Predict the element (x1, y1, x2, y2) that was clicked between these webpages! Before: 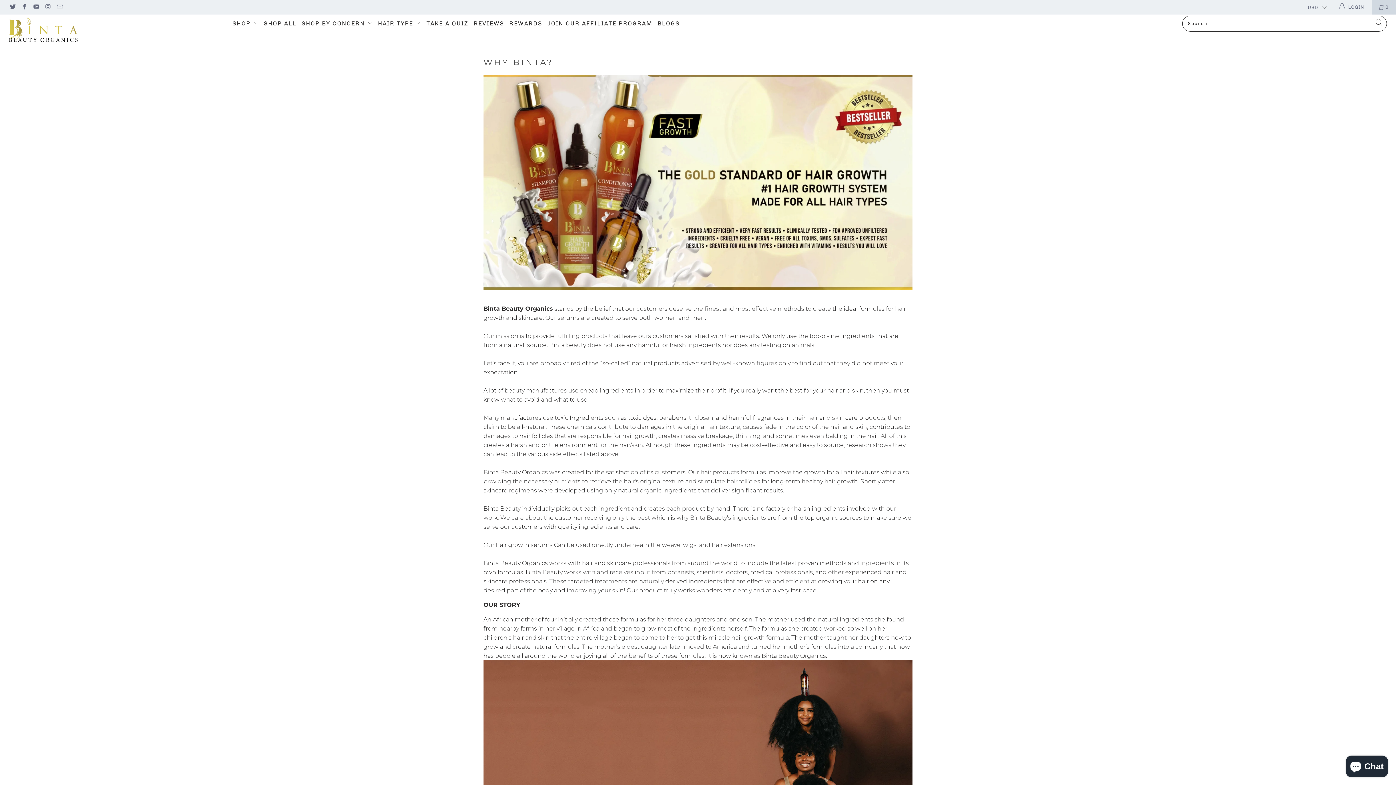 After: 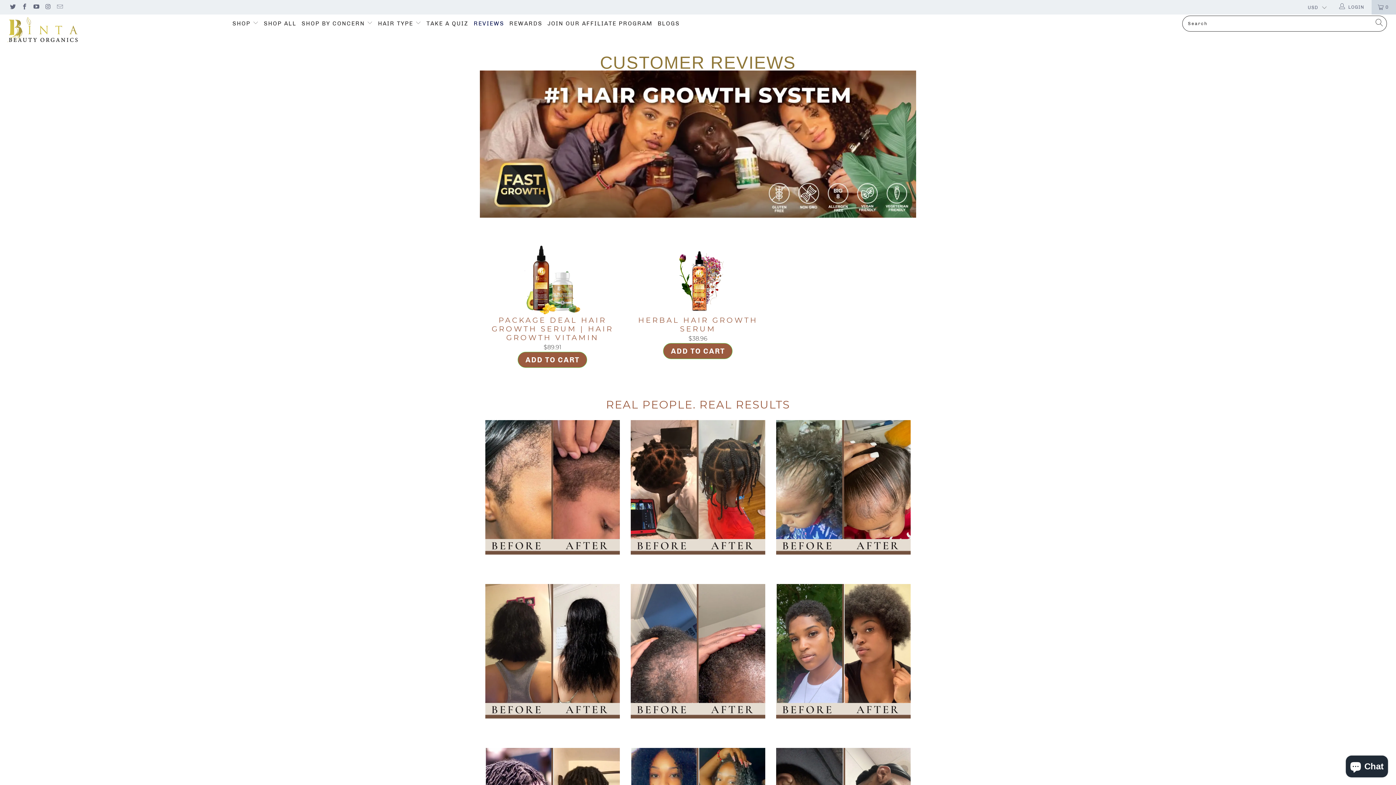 Action: bbox: (473, 14, 504, 32) label: REVIEWS